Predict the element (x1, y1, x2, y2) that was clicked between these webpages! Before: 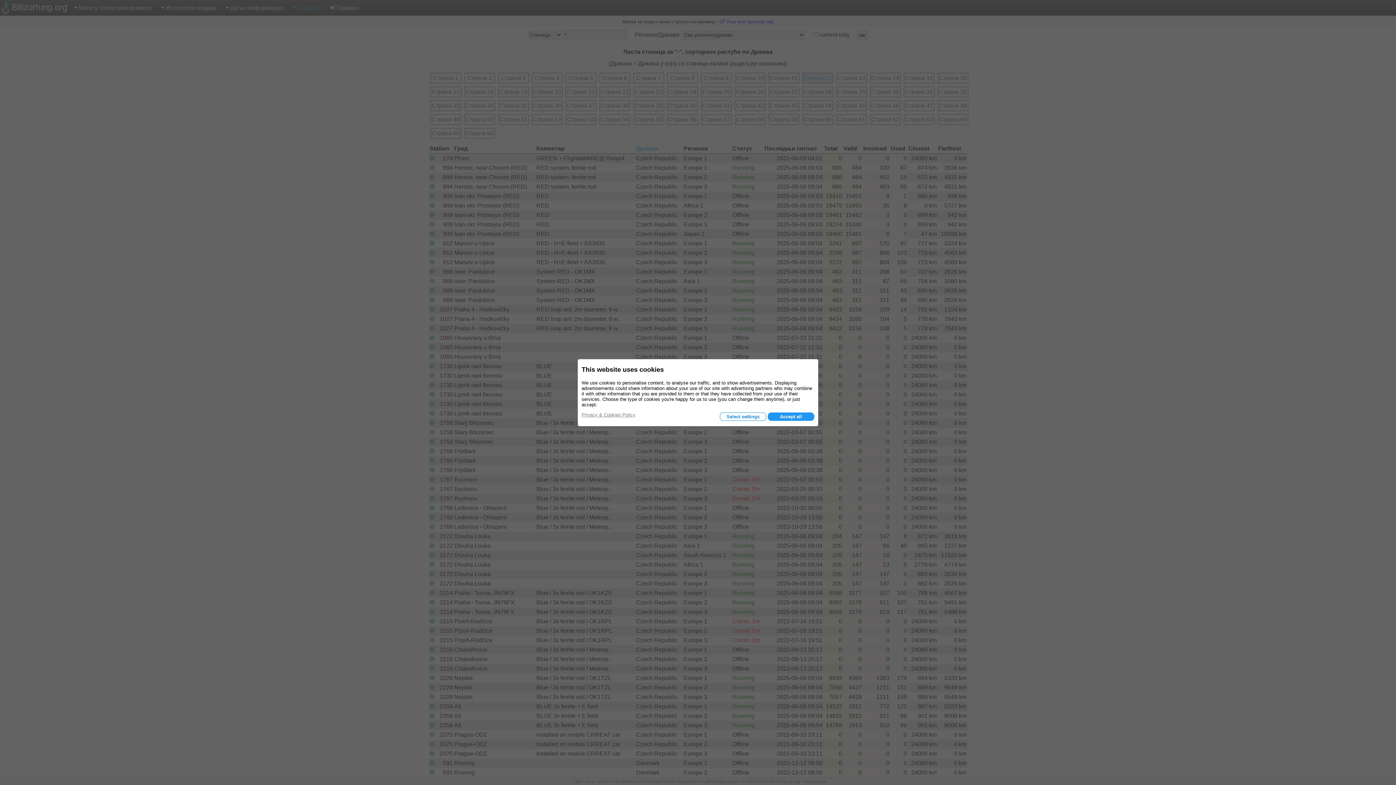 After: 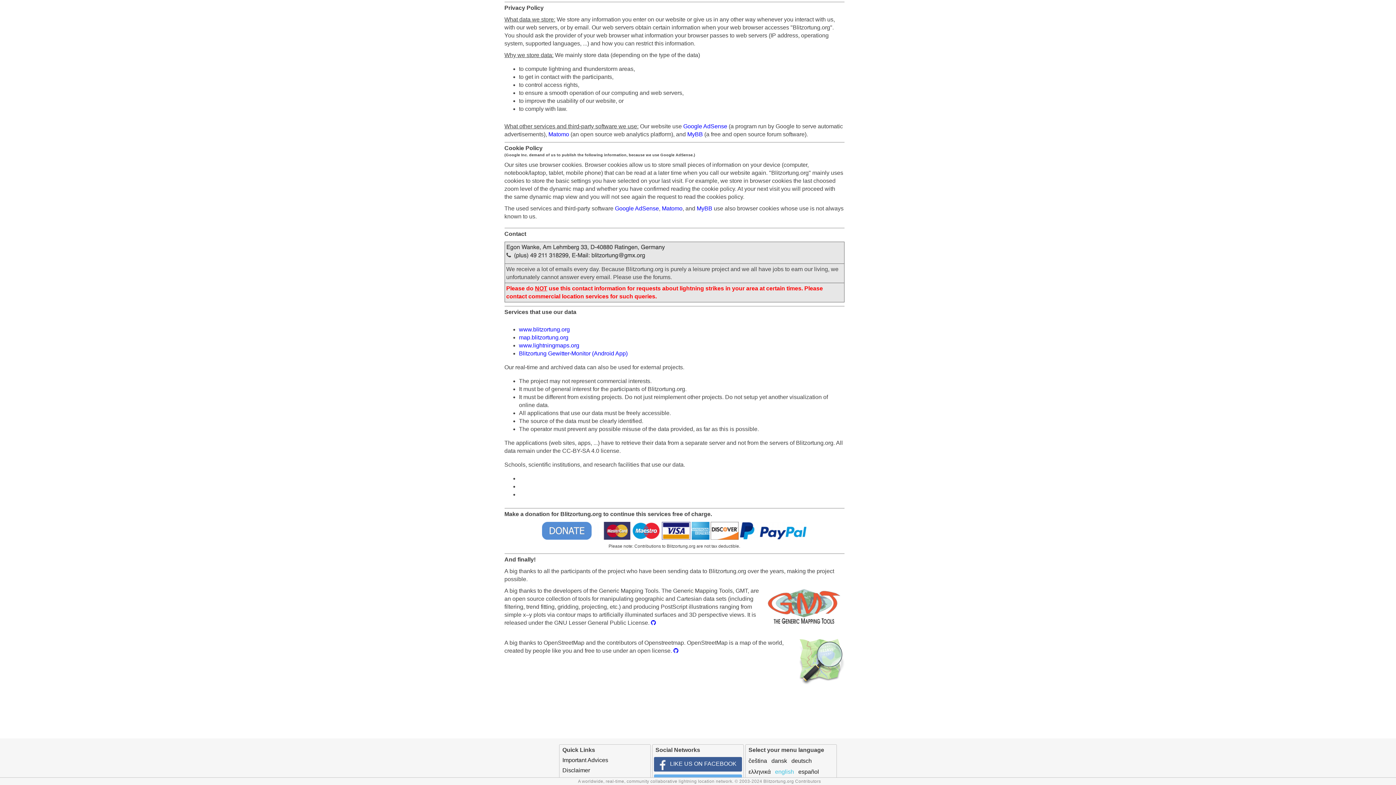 Action: label: Privacy & Cookies Policy bbox: (581, 412, 635, 417)